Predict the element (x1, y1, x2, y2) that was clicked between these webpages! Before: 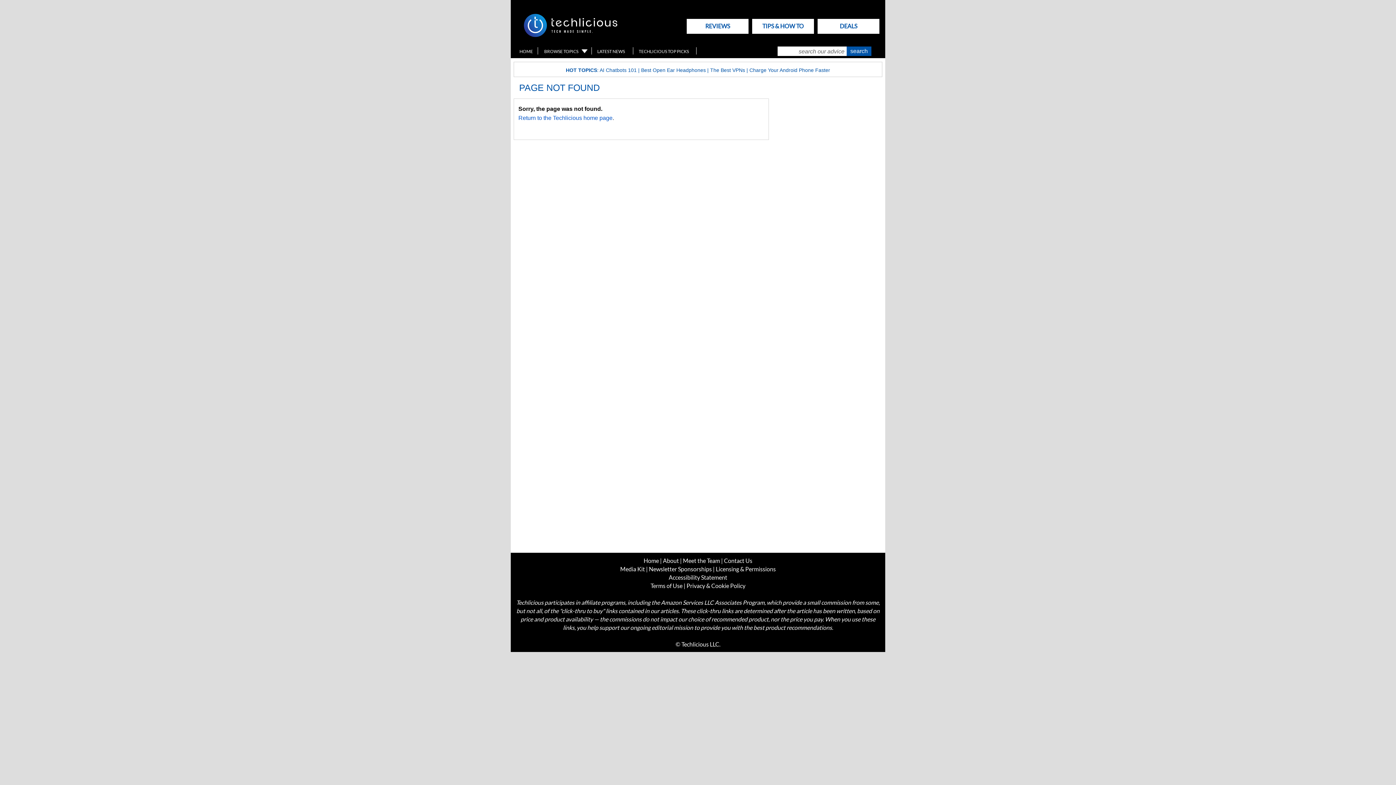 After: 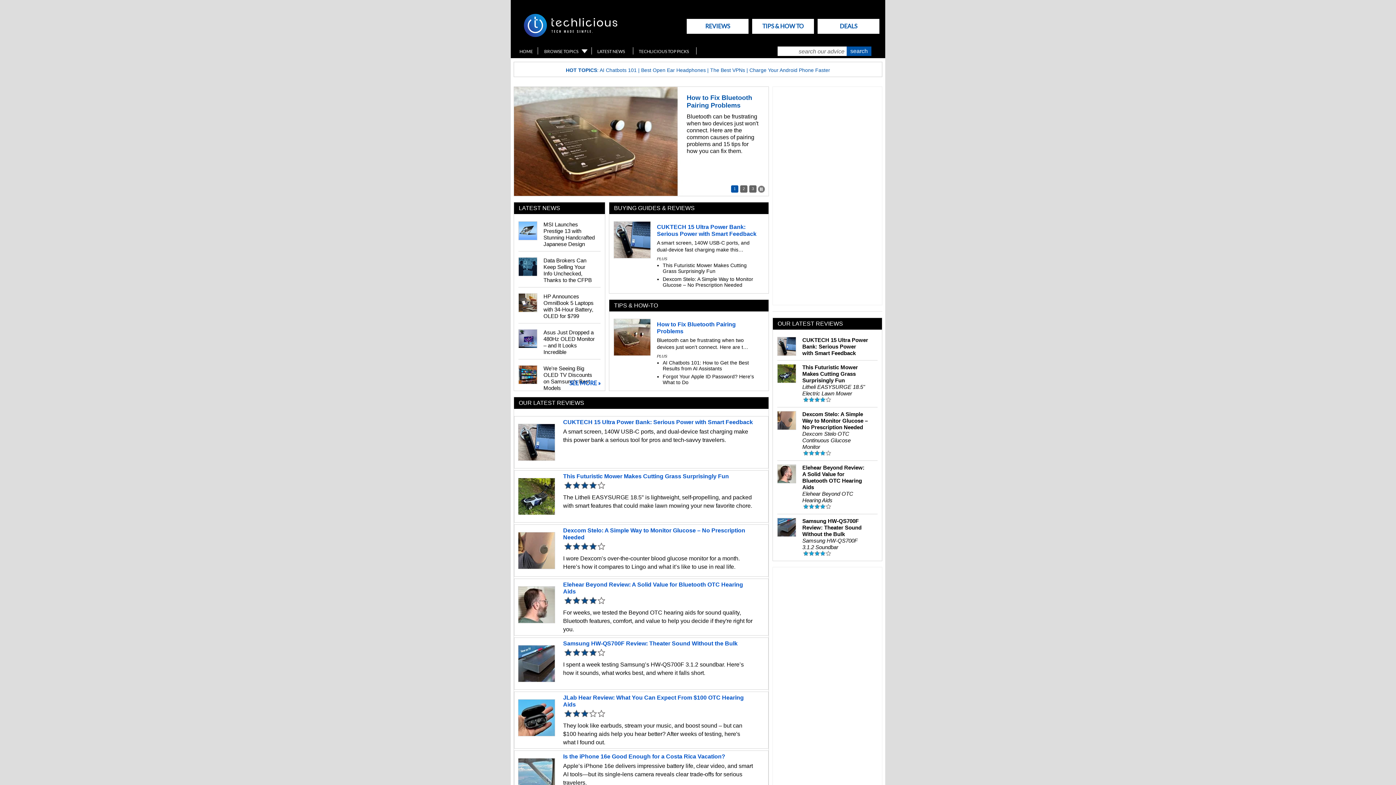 Action: bbox: (518, 114, 612, 121) label: Return to the Techlicious home page